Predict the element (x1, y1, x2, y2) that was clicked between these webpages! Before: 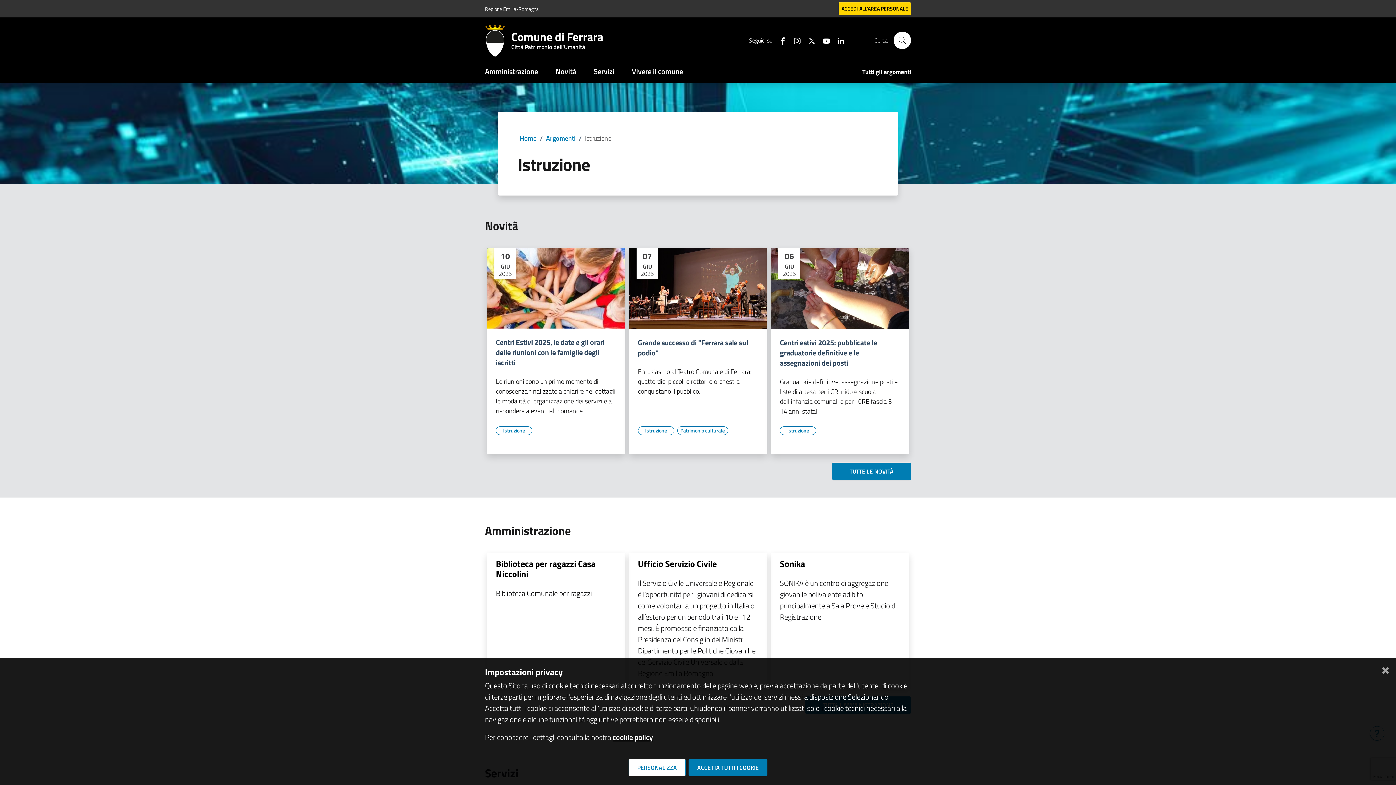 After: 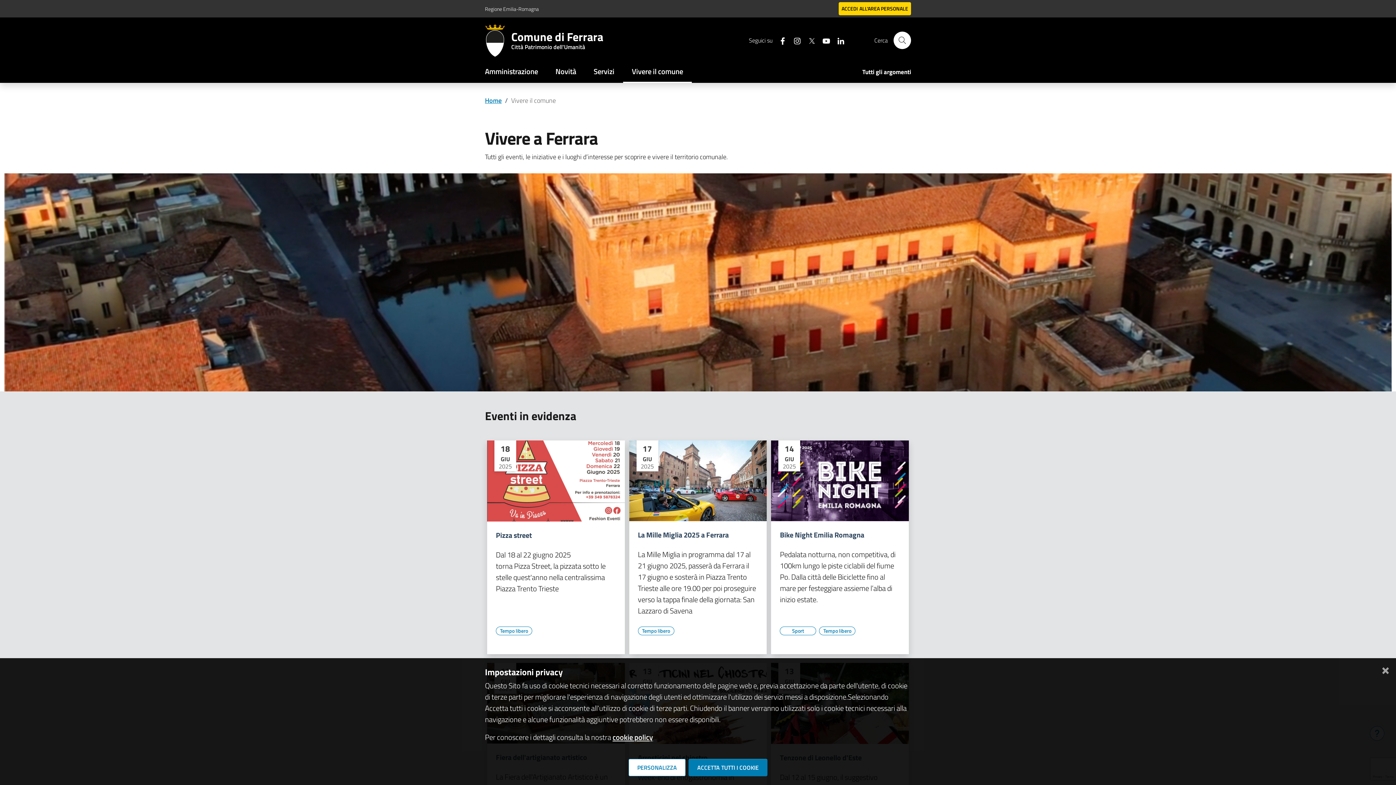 Action: bbox: (623, 61, 692, 82) label: Vivere il comune